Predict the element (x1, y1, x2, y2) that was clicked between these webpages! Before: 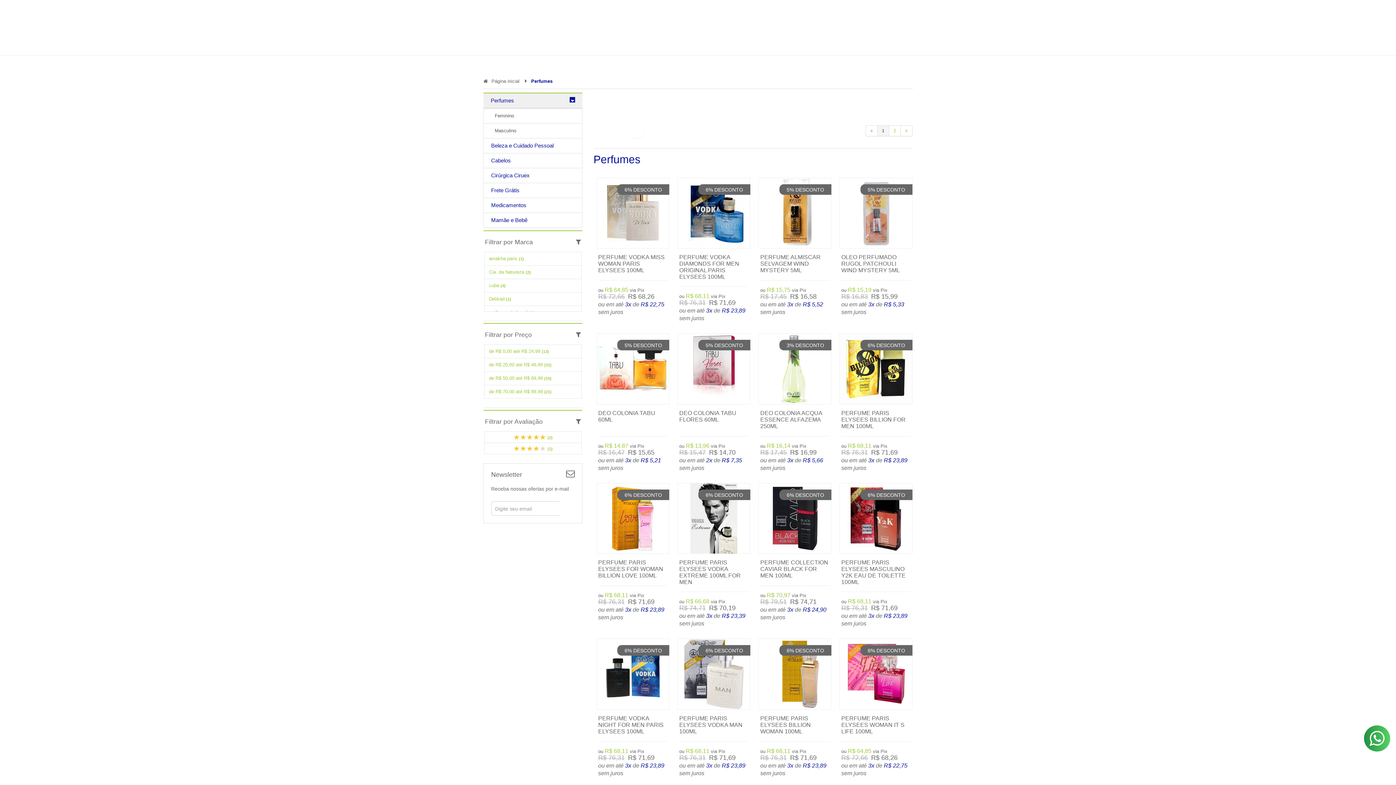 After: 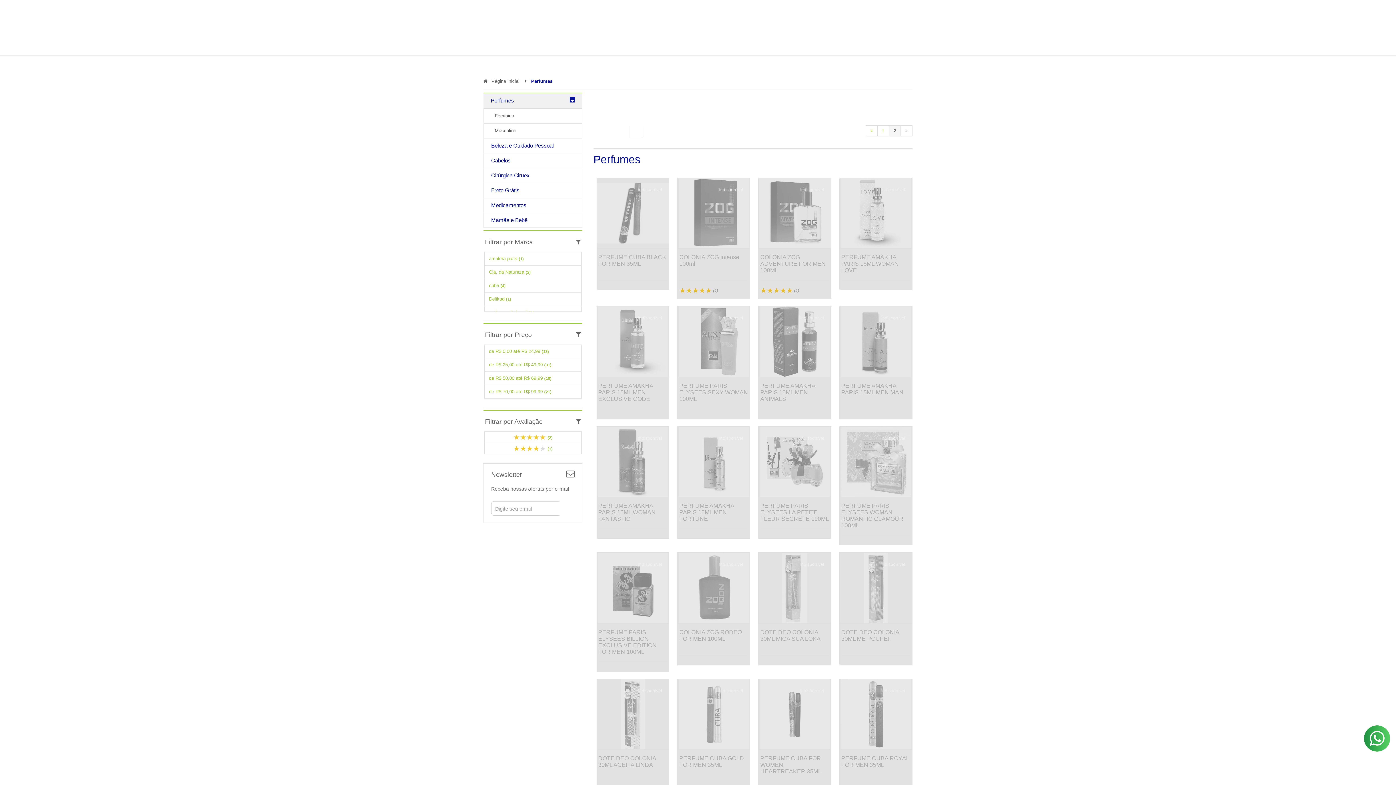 Action: bbox: (901, 125, 912, 136)